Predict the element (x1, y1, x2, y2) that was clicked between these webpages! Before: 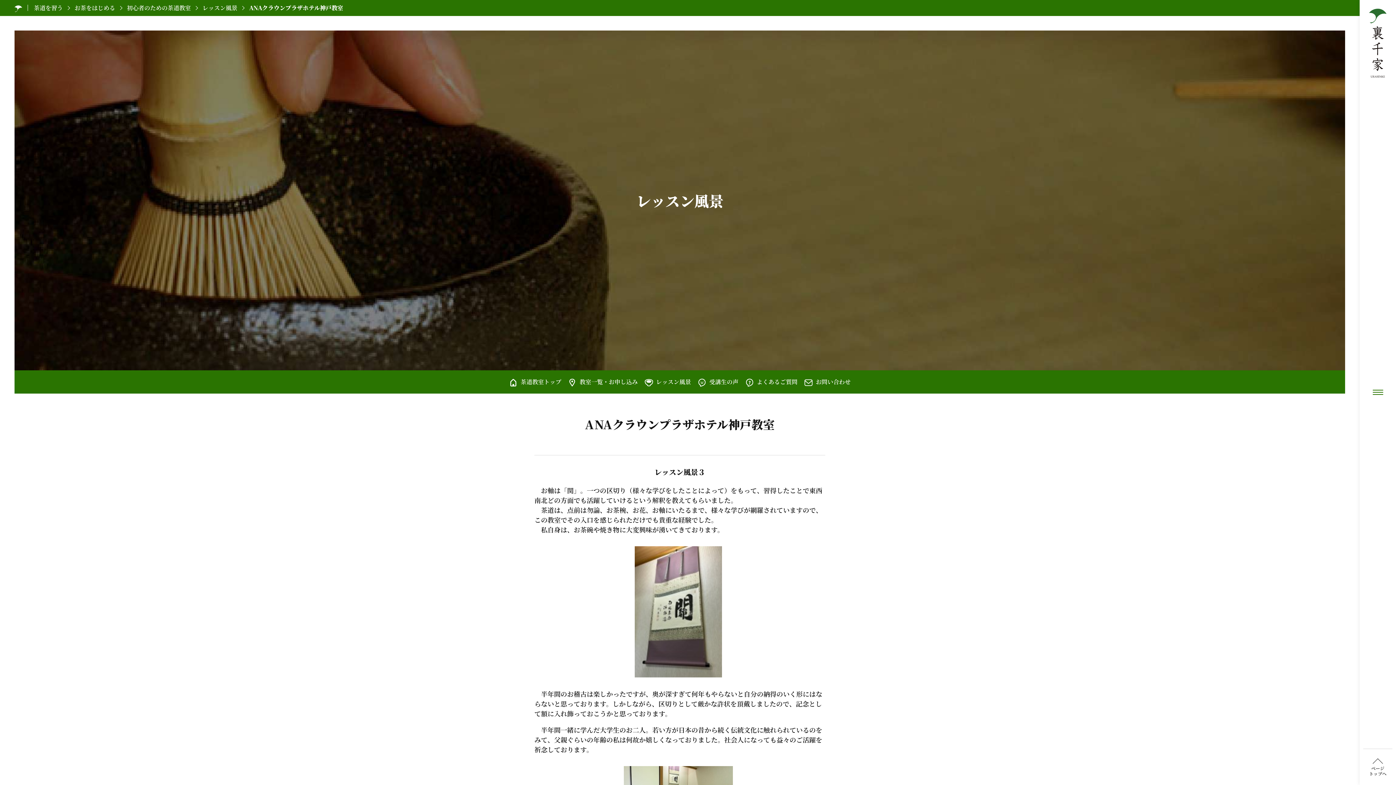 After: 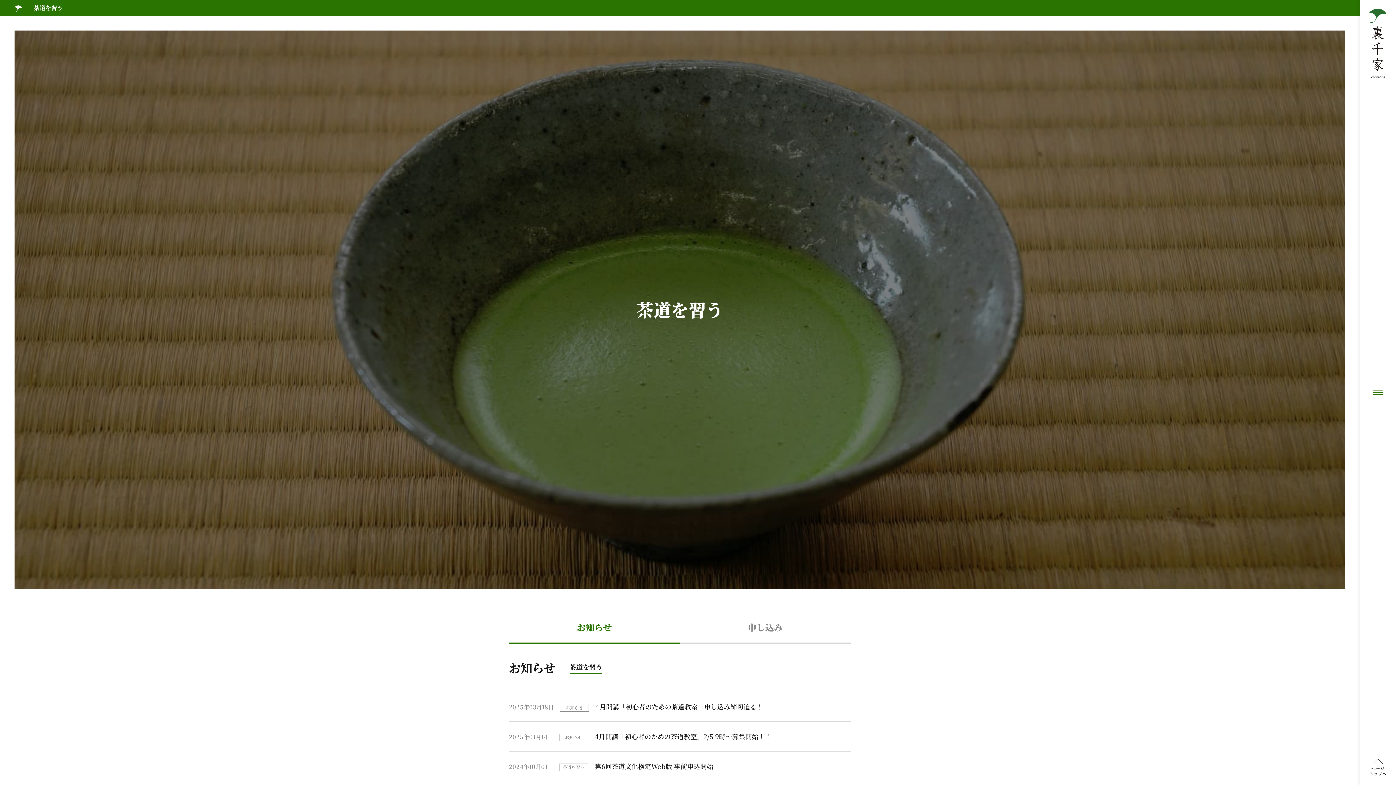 Action: label: 茶道を習う bbox: (33, 3, 62, 12)